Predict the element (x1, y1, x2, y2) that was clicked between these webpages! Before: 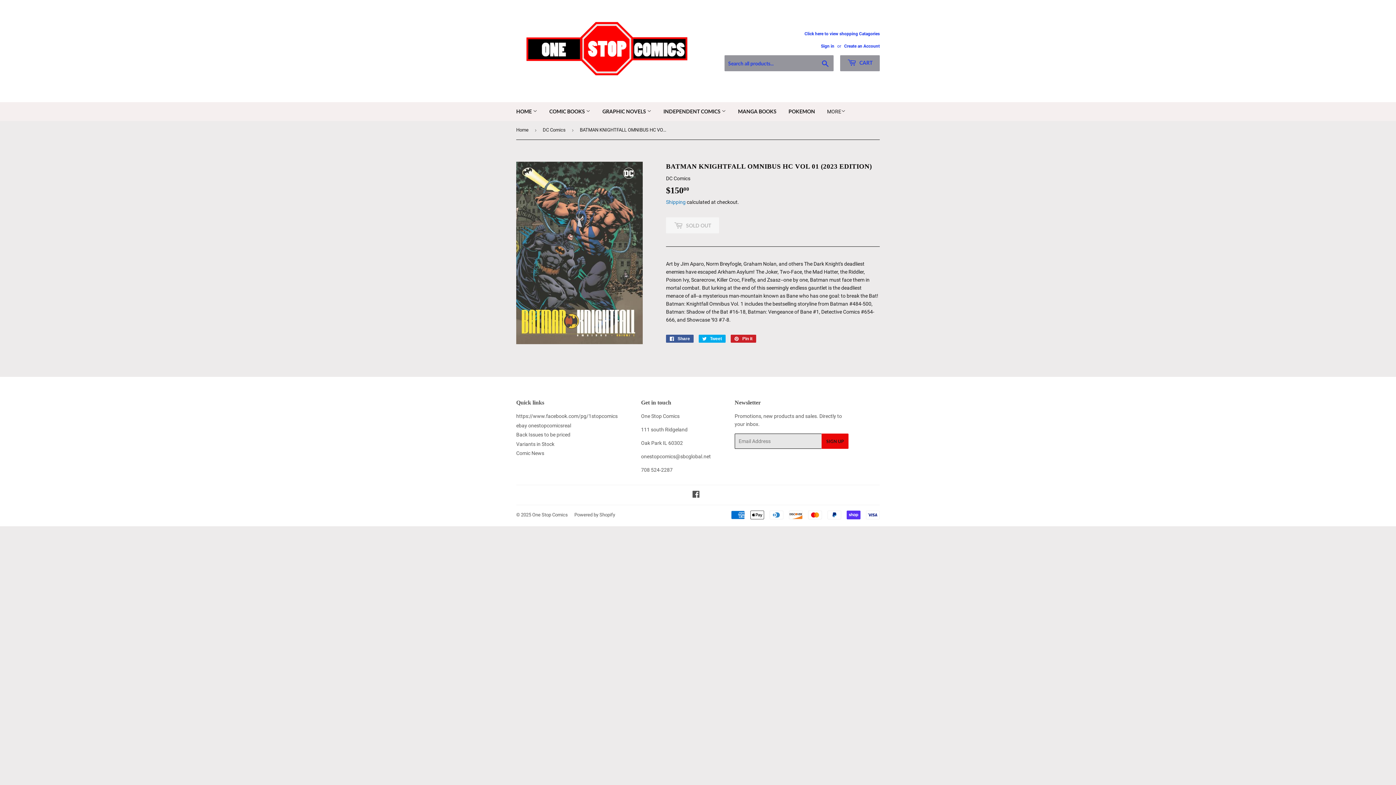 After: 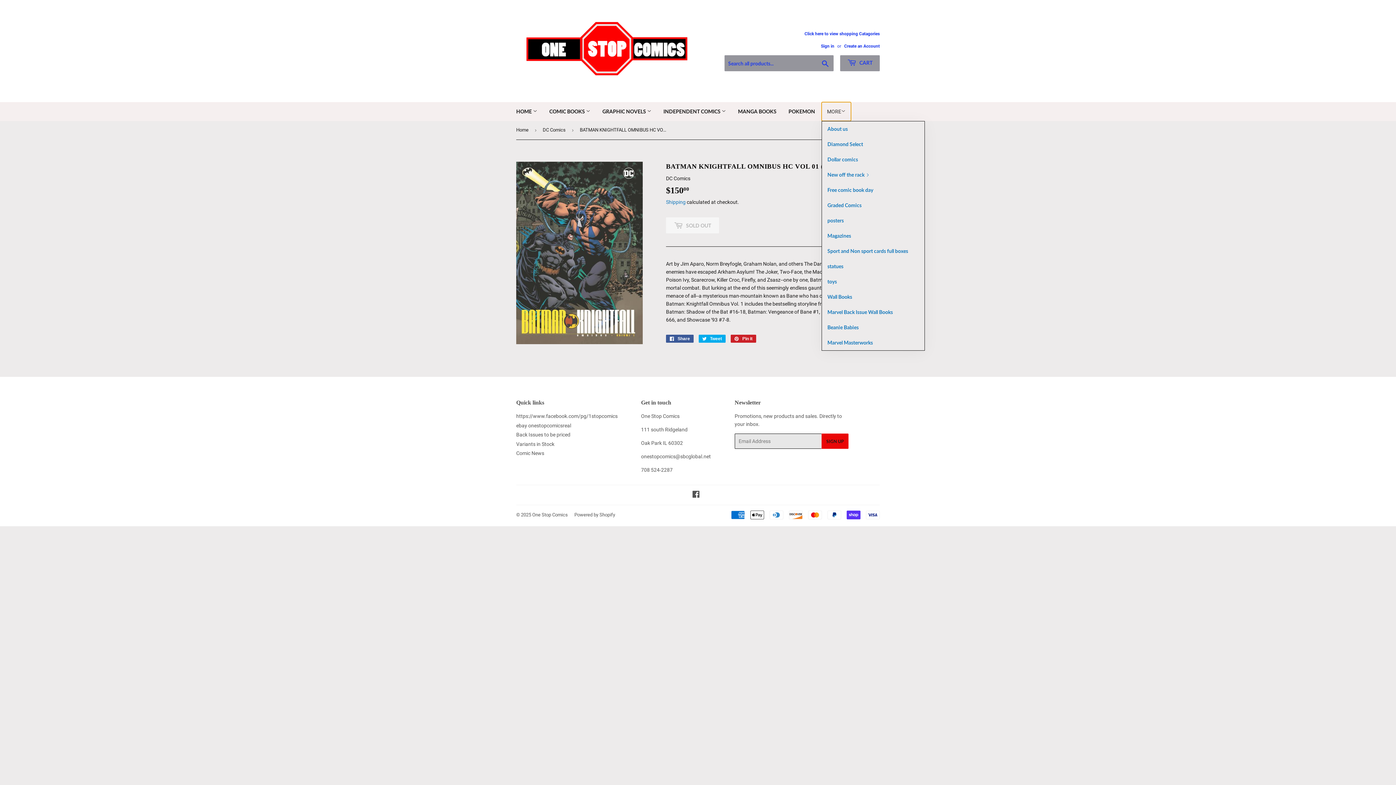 Action: bbox: (821, 102, 851, 121) label: MORE